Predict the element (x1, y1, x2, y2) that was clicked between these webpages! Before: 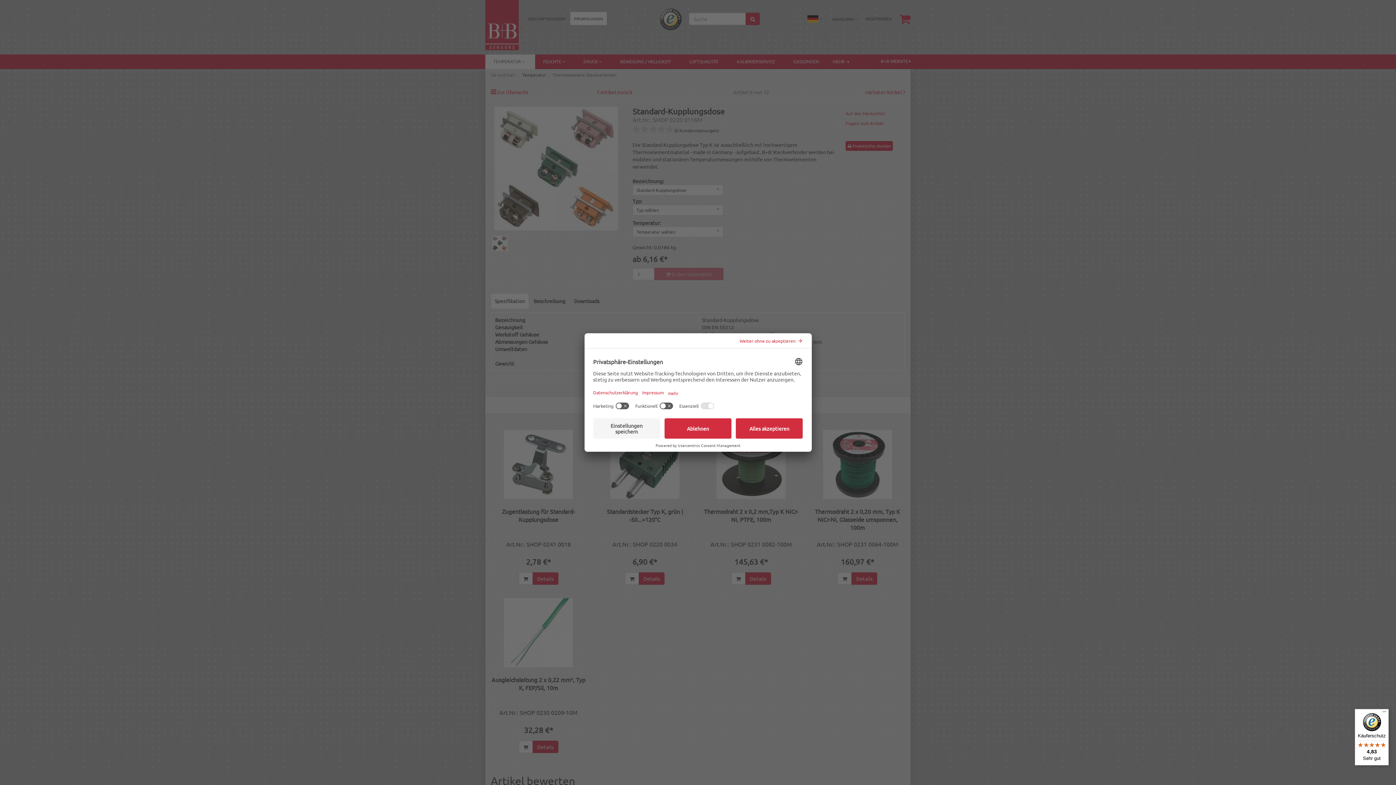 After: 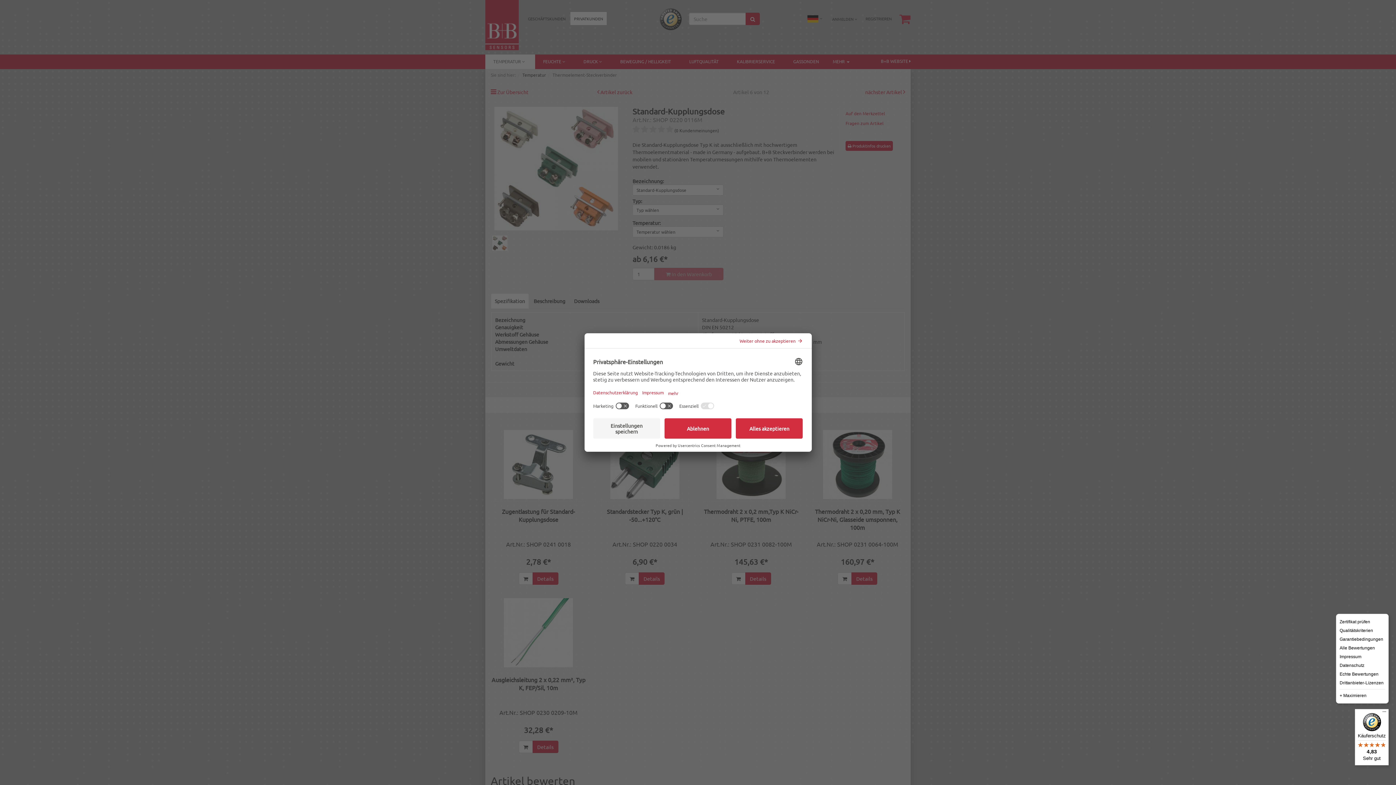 Action: label: Menü bbox: (1380, 709, 1389, 718)